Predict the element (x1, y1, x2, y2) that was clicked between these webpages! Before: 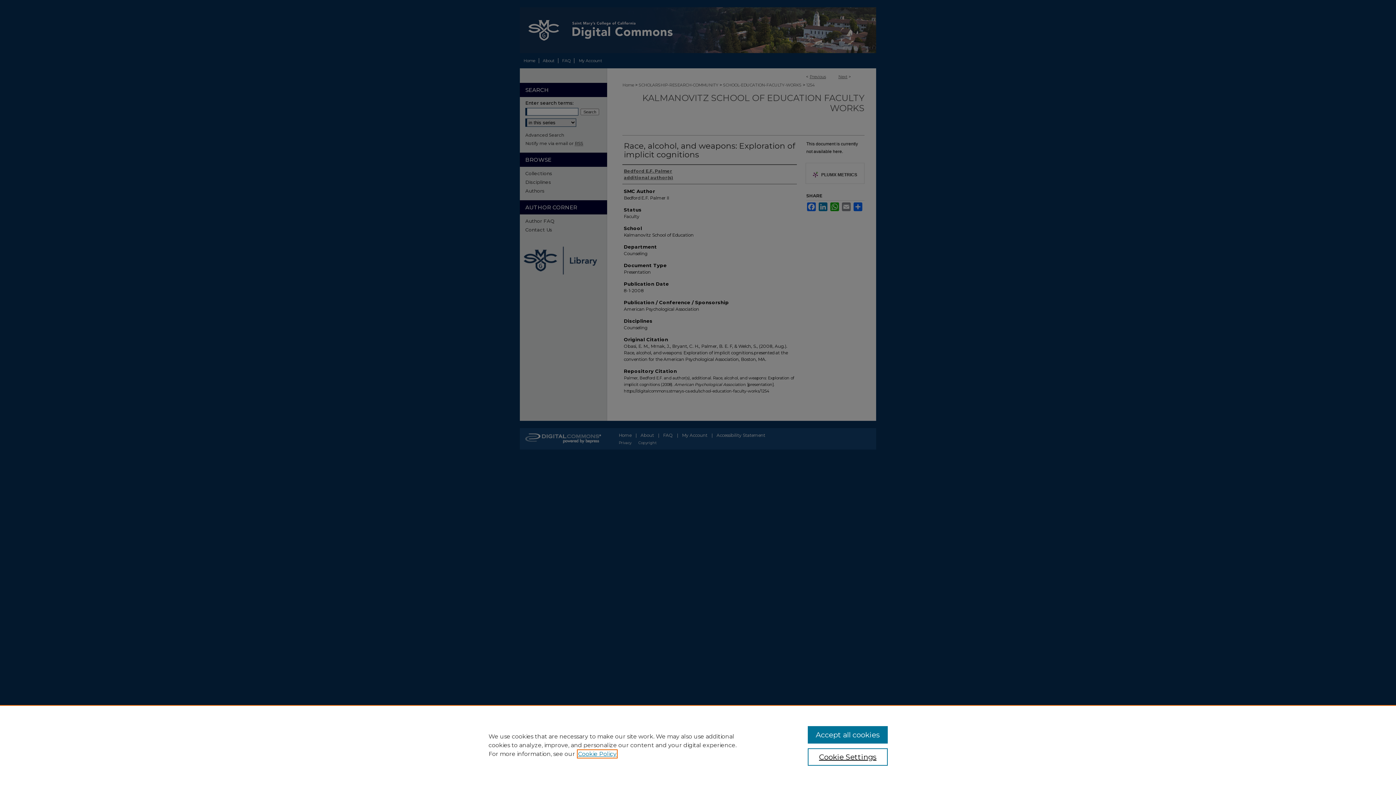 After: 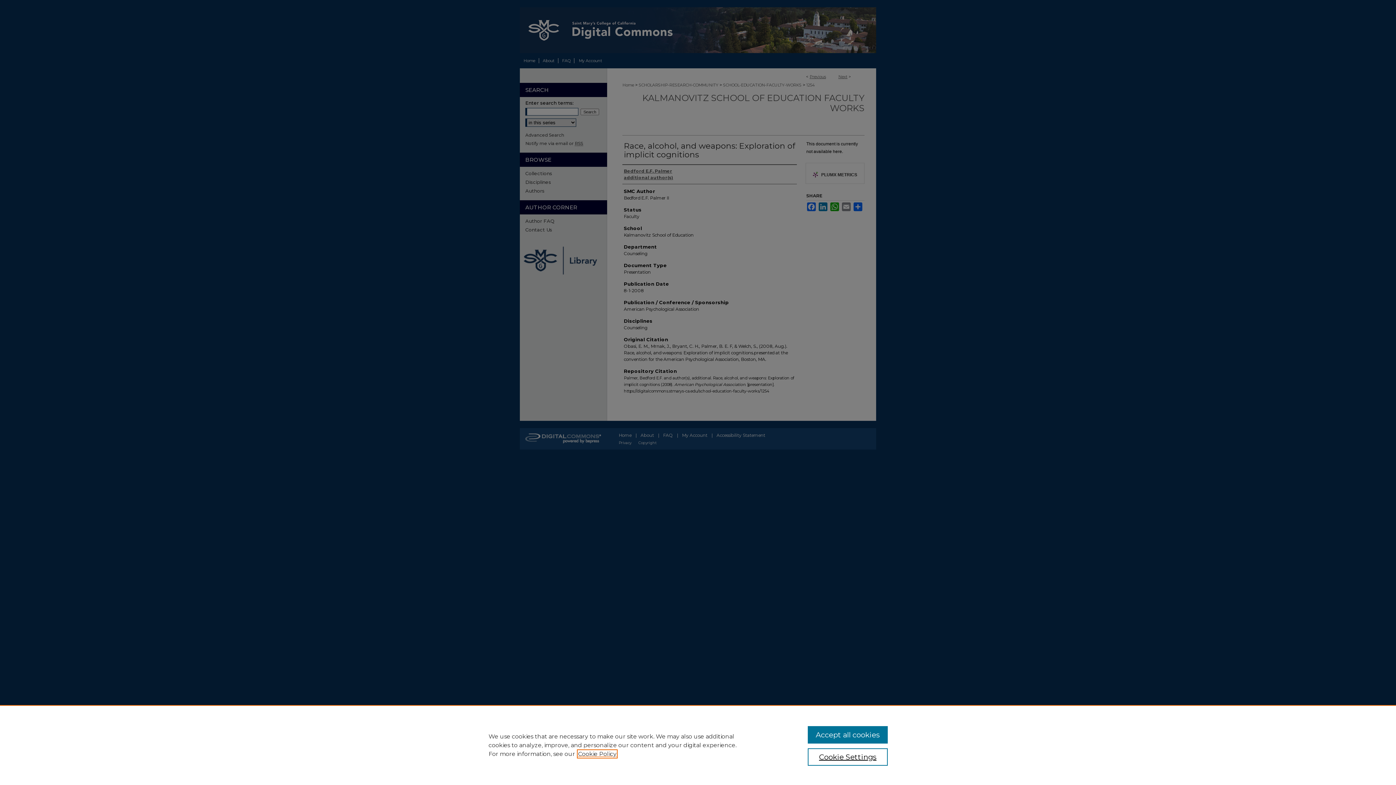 Action: bbox: (578, 750, 616, 757) label: , opens in a new tab